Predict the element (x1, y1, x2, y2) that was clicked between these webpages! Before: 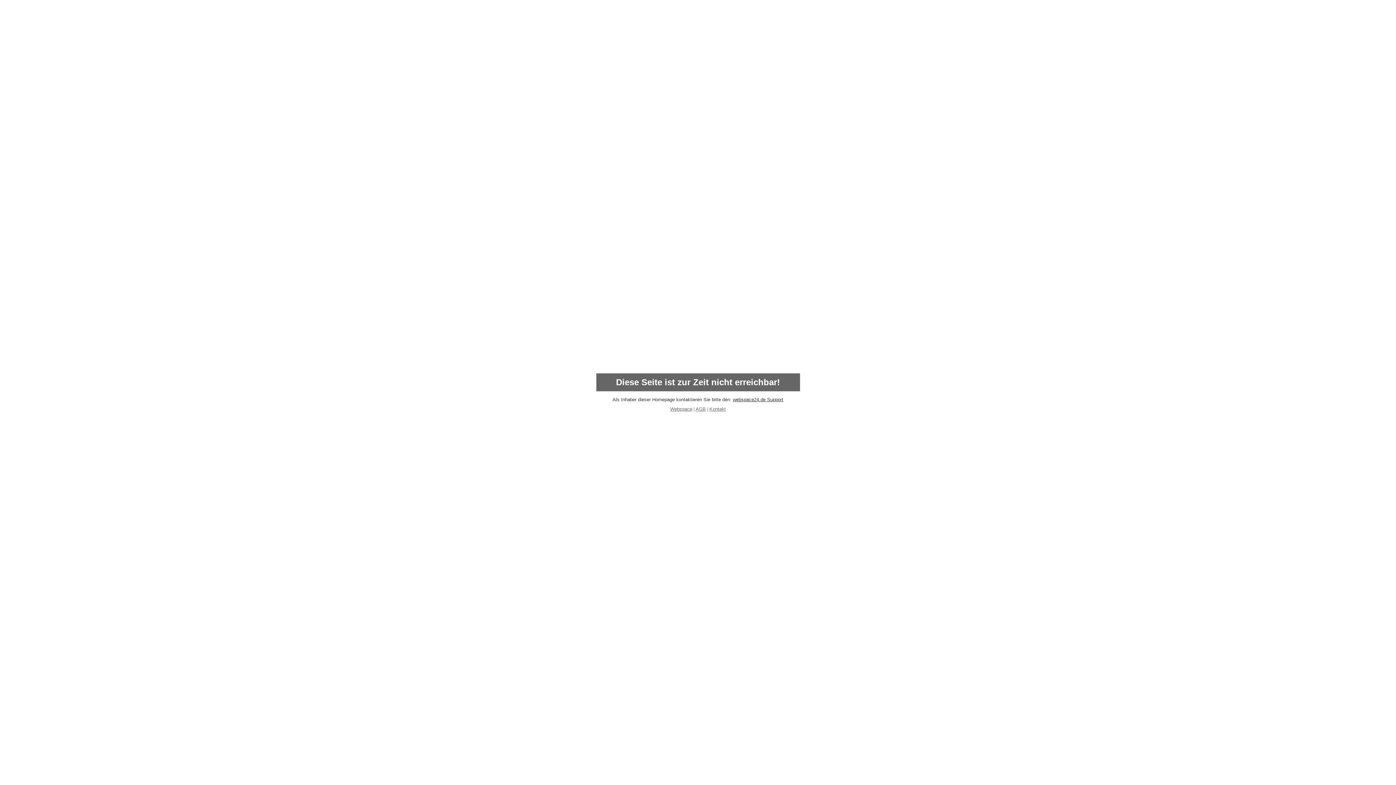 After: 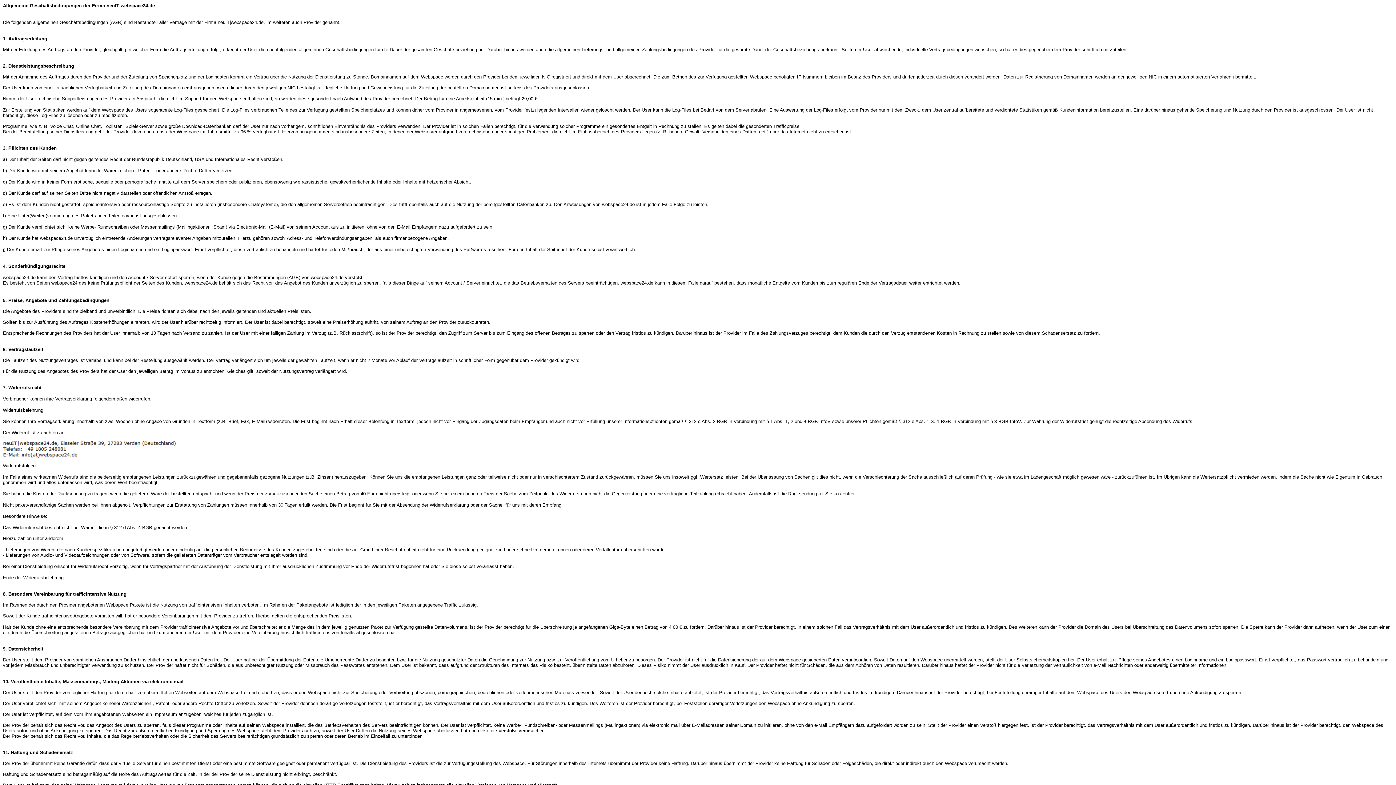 Action: bbox: (695, 406, 706, 412) label: AGB